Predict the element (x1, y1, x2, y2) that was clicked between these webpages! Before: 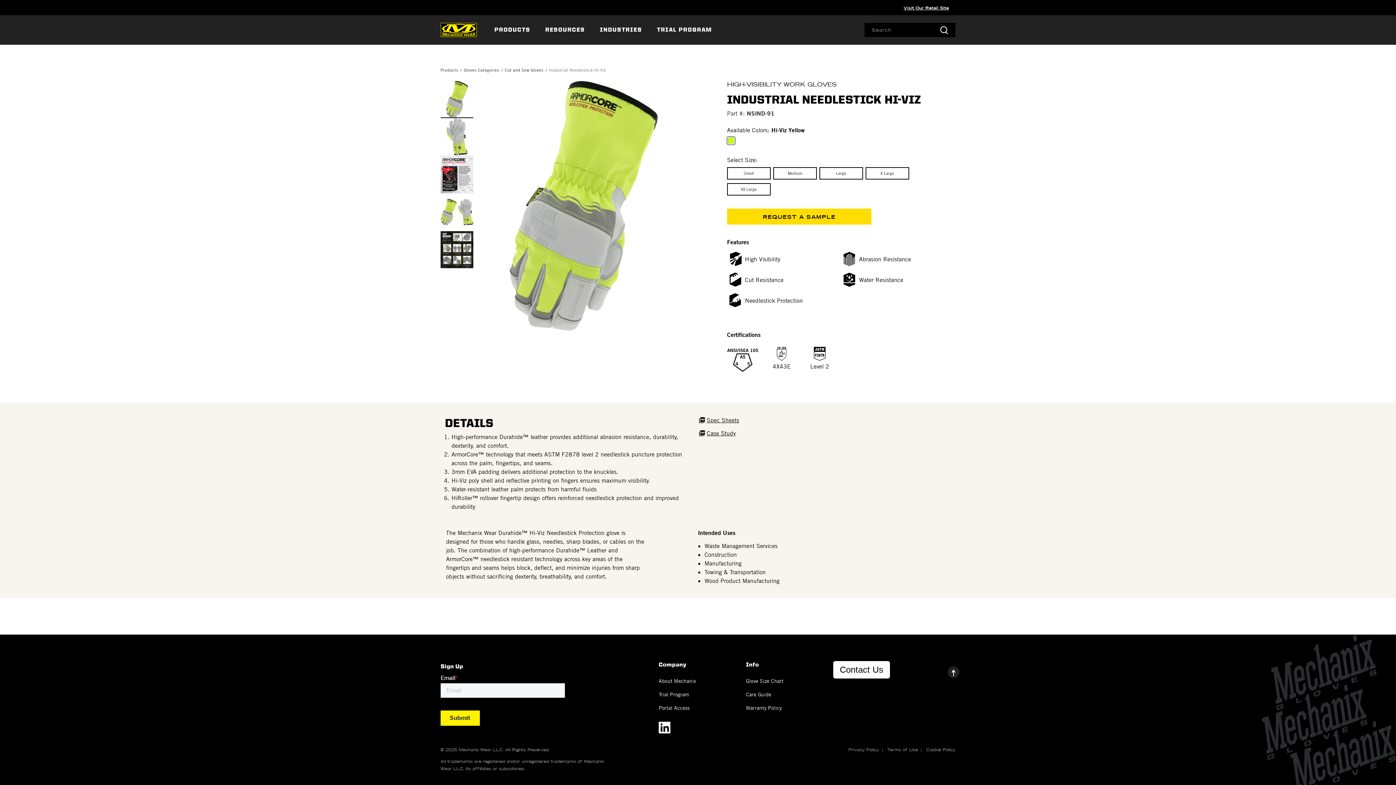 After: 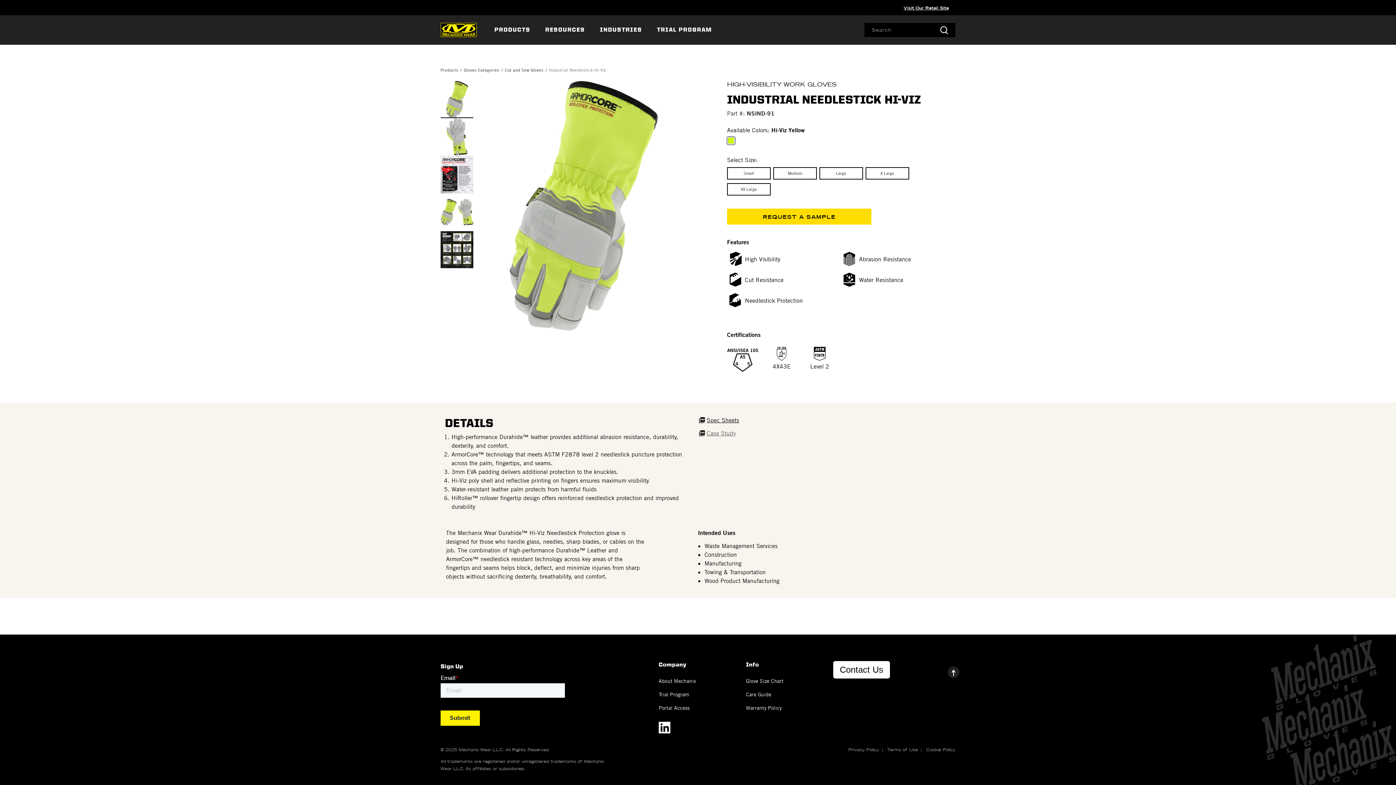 Action: bbox: (707, 429, 735, 437) label: Case Study